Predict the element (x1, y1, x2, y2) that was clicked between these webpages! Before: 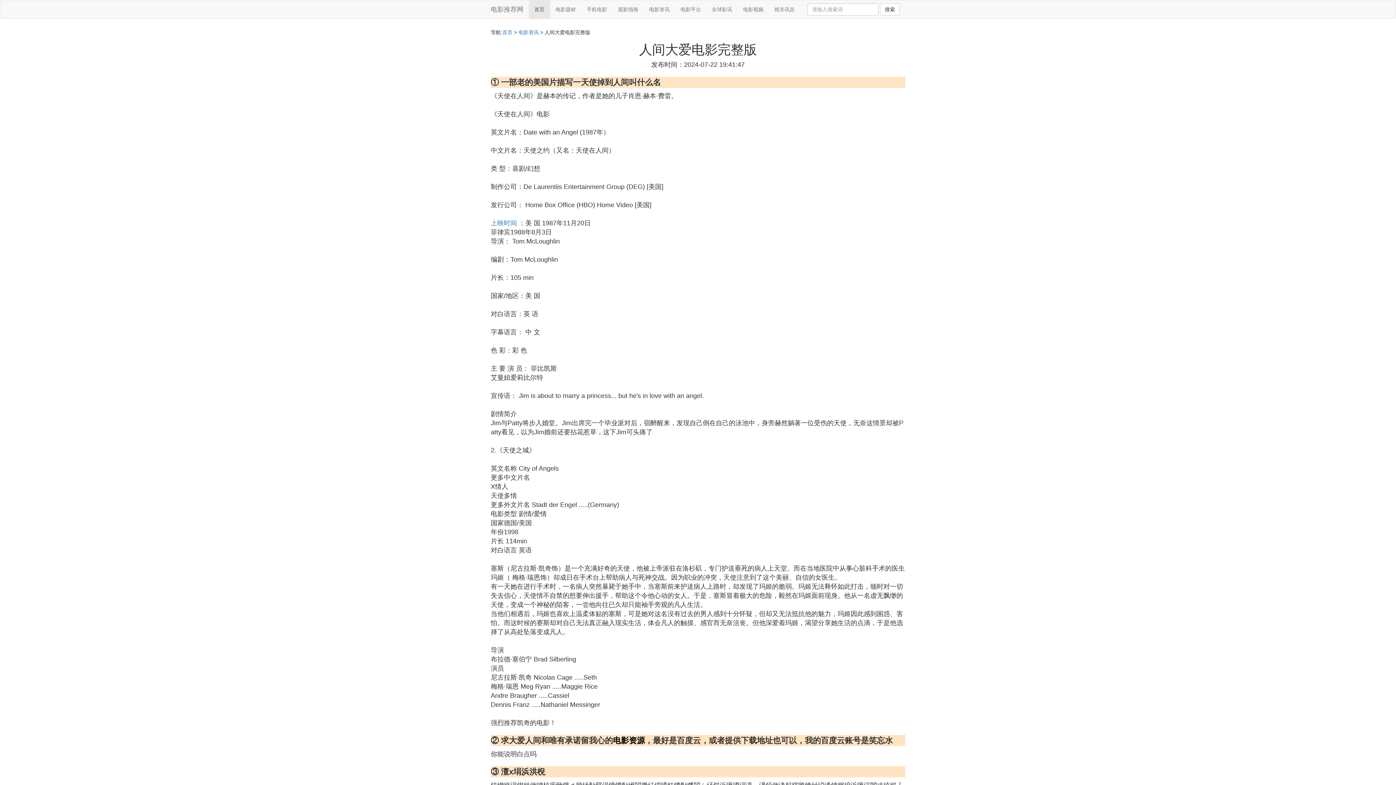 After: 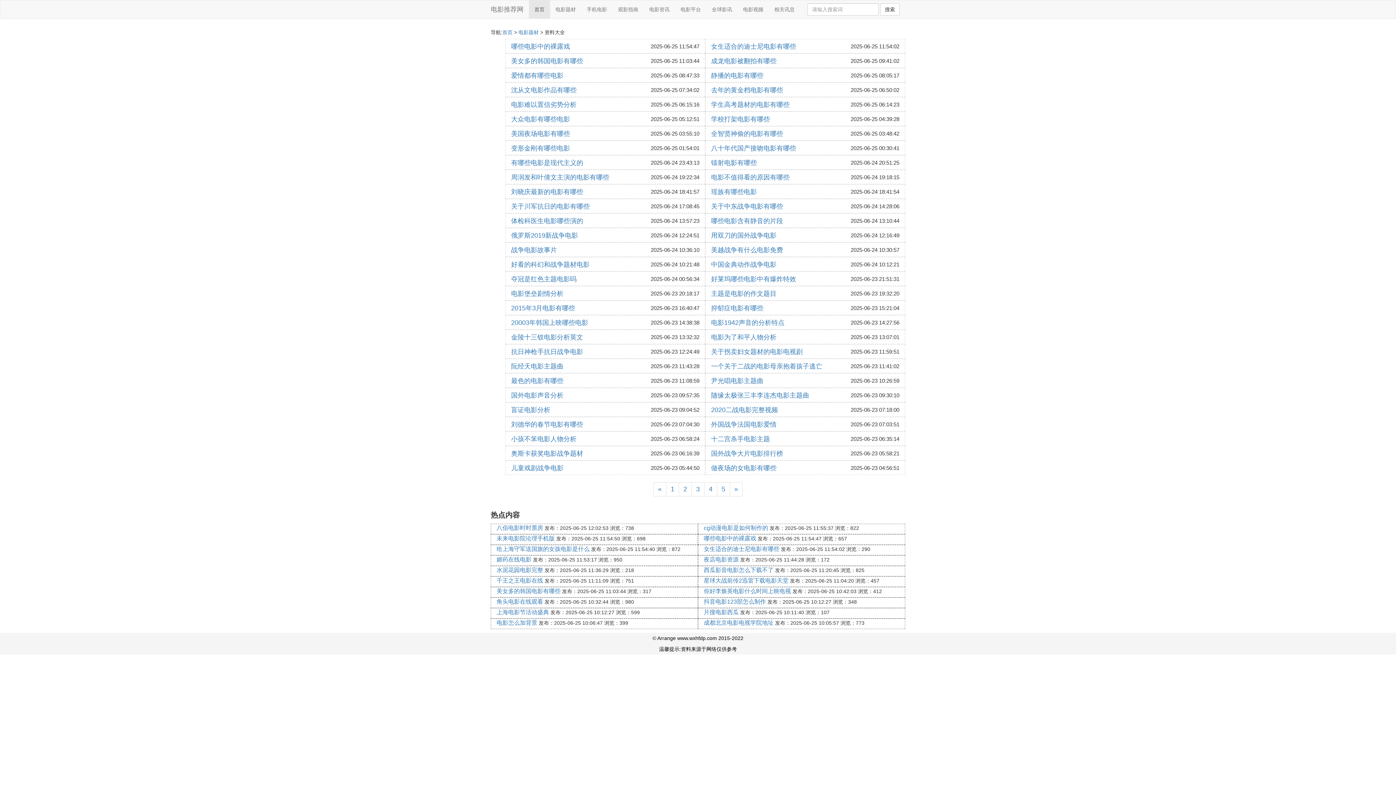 Action: label: 电影题材 bbox: (550, 0, 581, 18)